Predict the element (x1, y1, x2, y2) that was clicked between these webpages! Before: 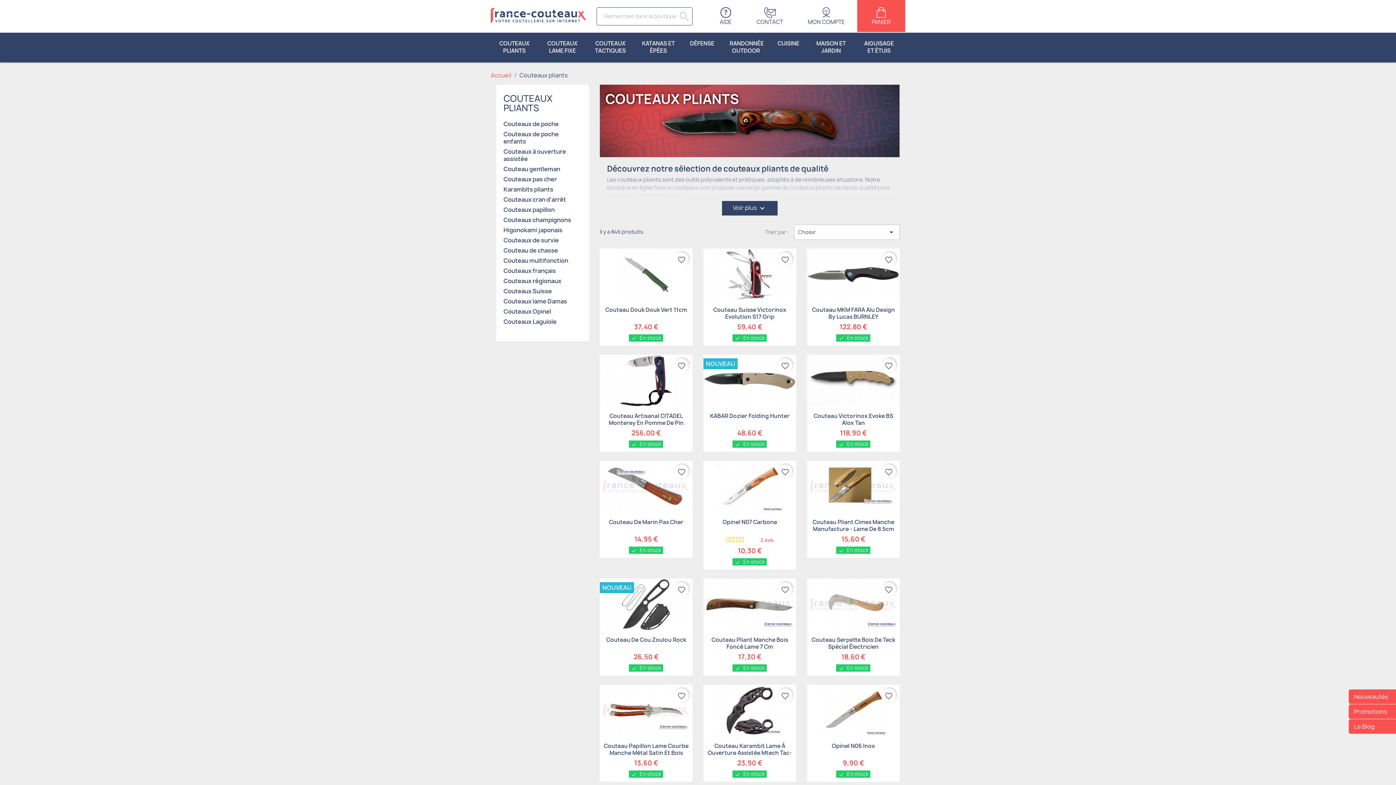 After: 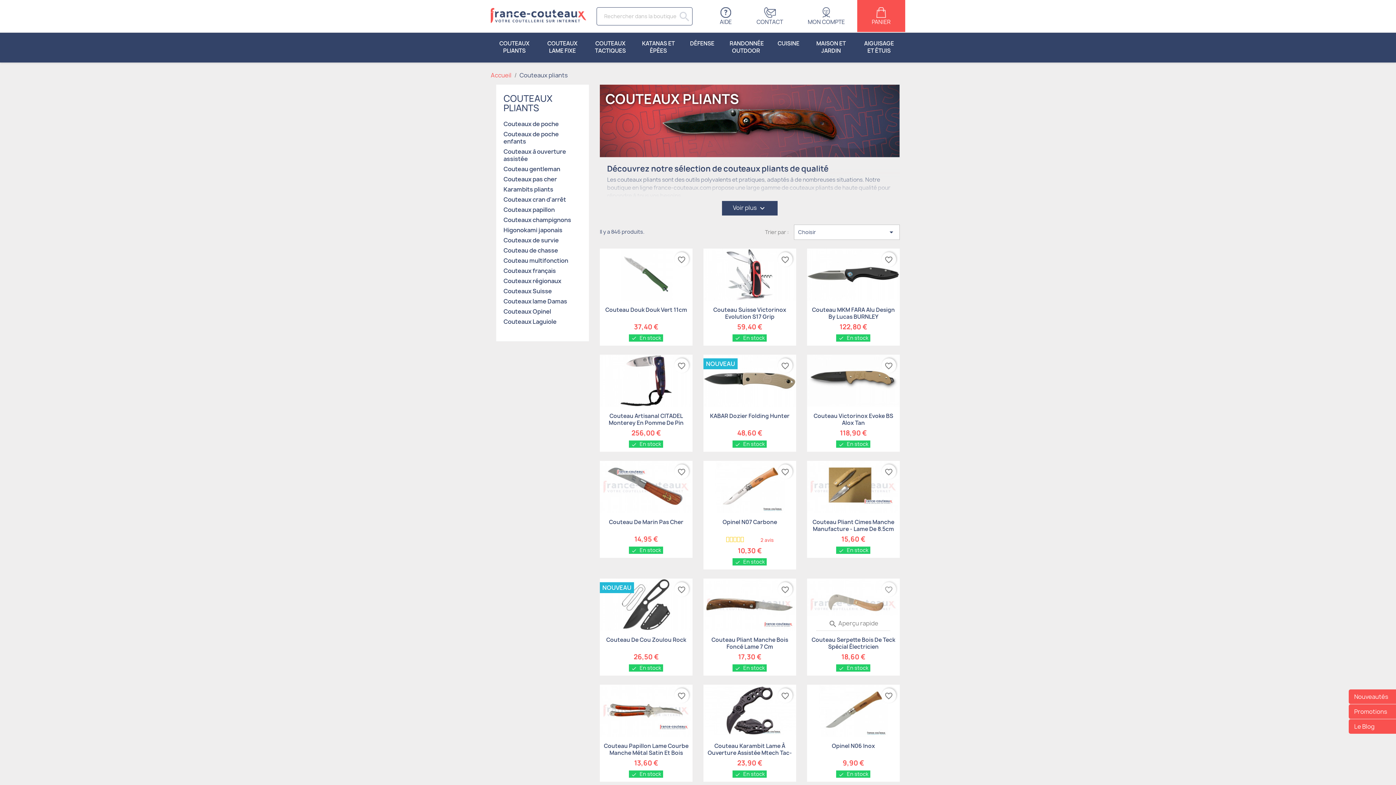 Action: bbox: (881, 582, 896, 597) label: favorite_border